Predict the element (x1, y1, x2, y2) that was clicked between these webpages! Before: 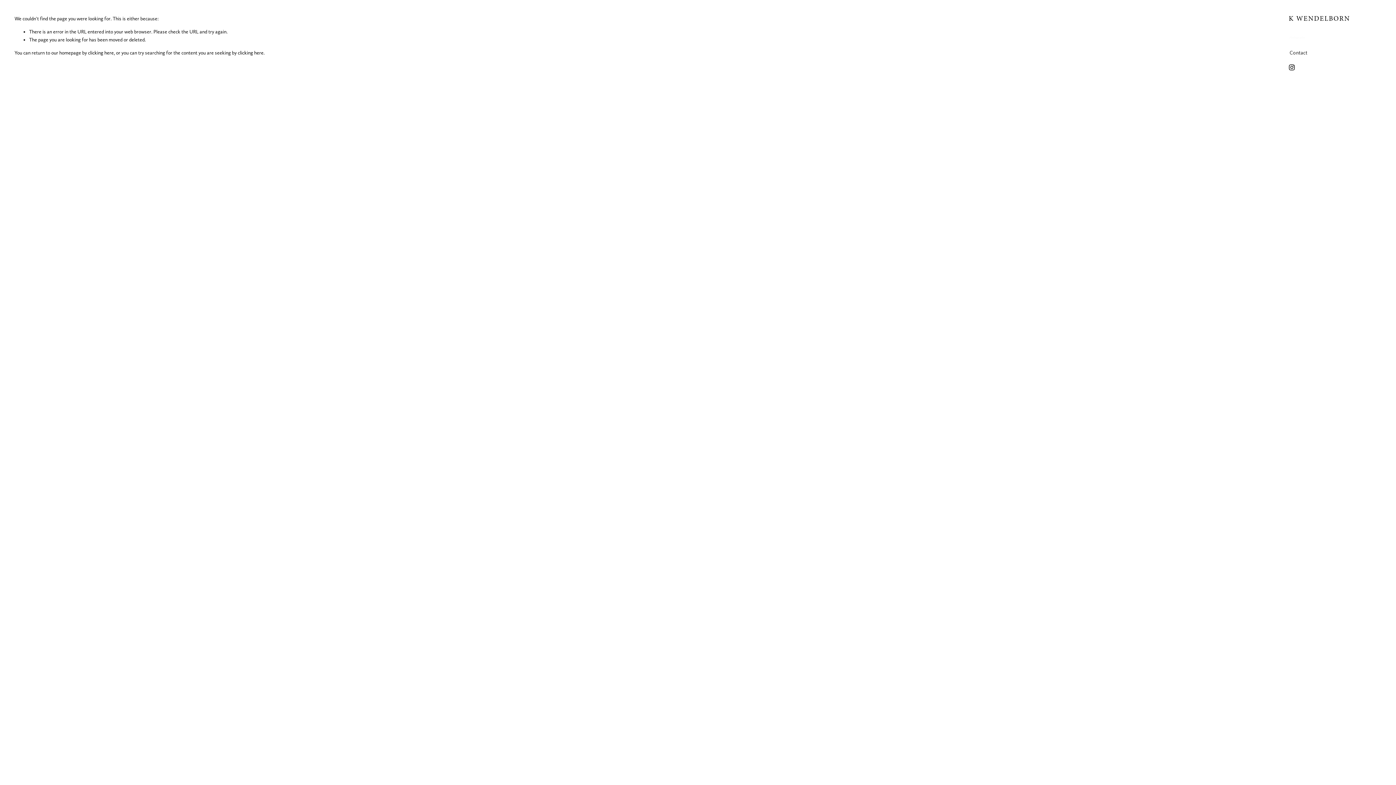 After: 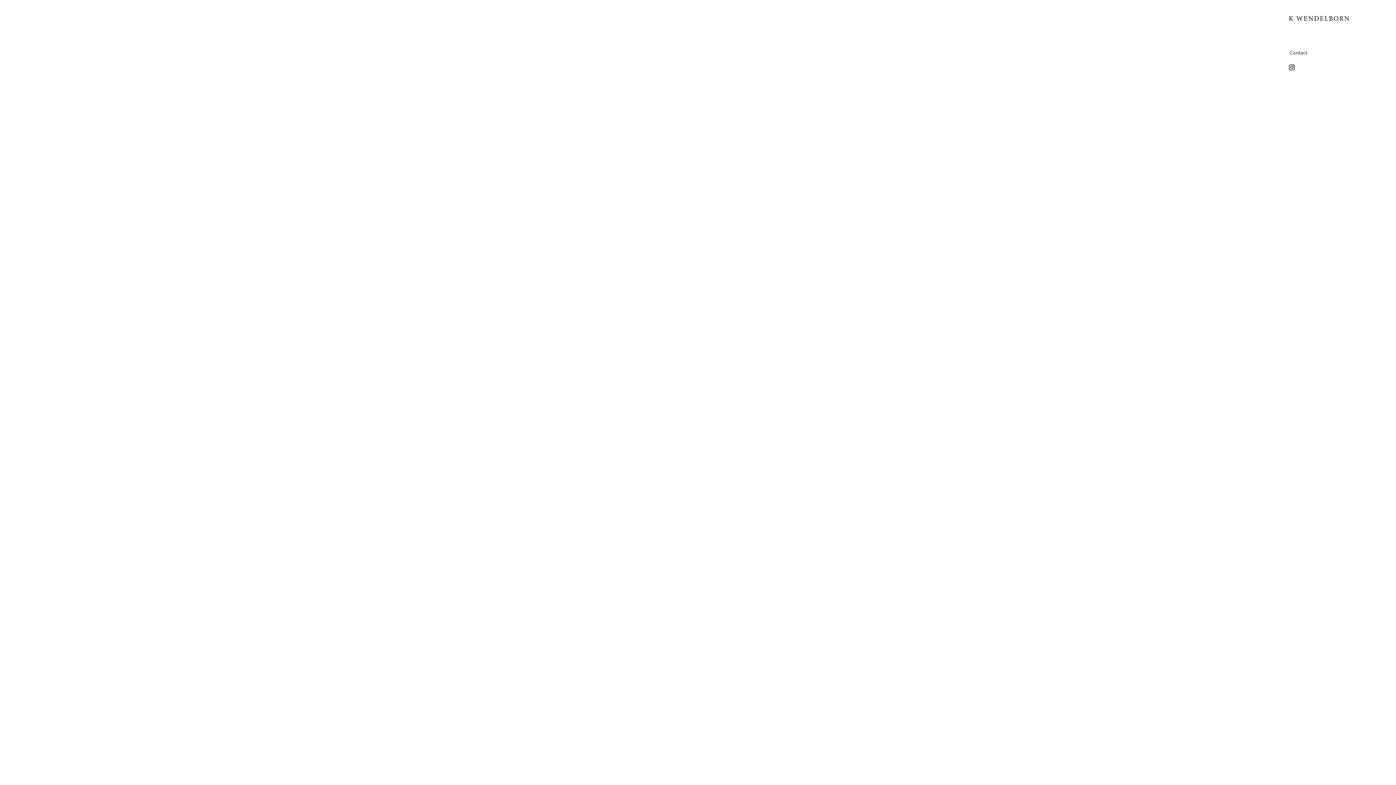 Action: label: K WENDELBORN bbox: (1289, 13, 1350, 23)